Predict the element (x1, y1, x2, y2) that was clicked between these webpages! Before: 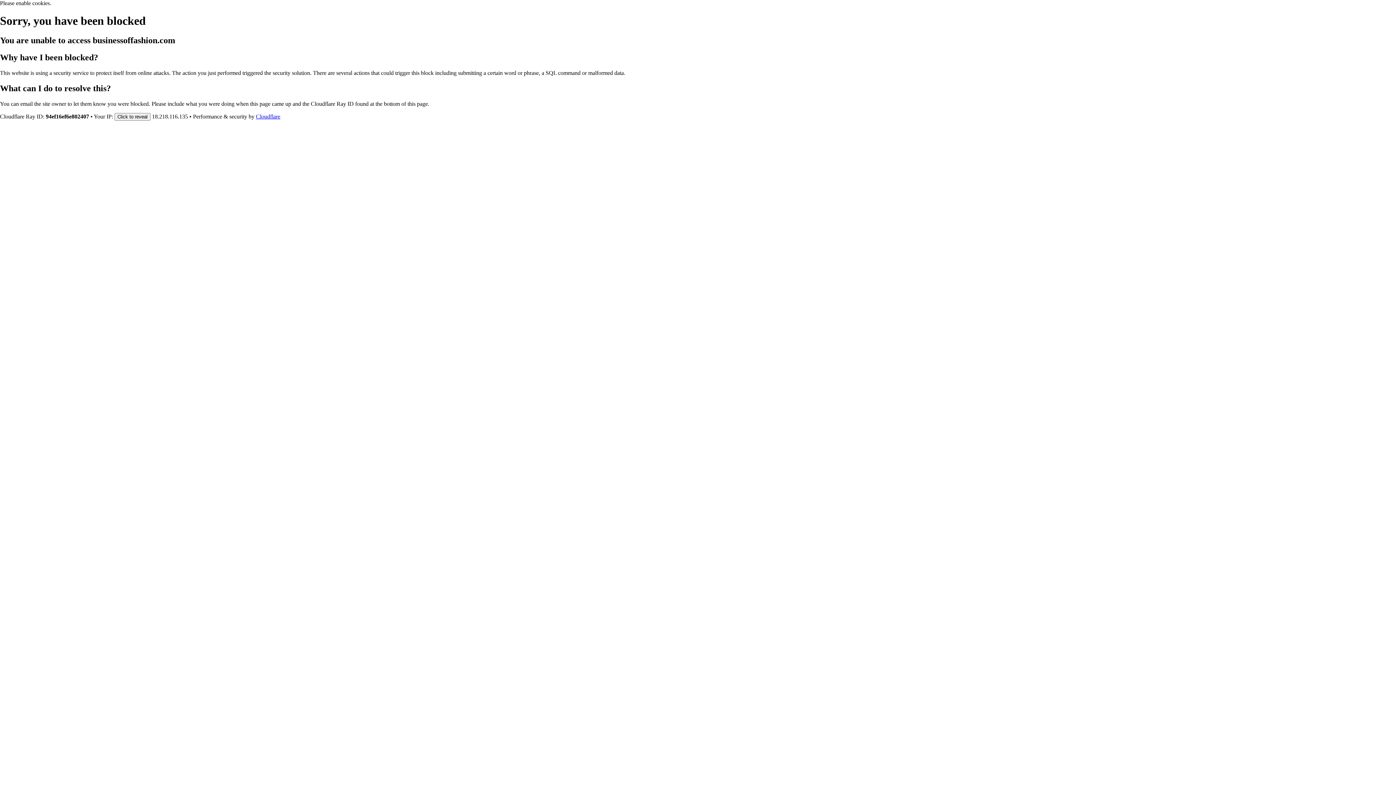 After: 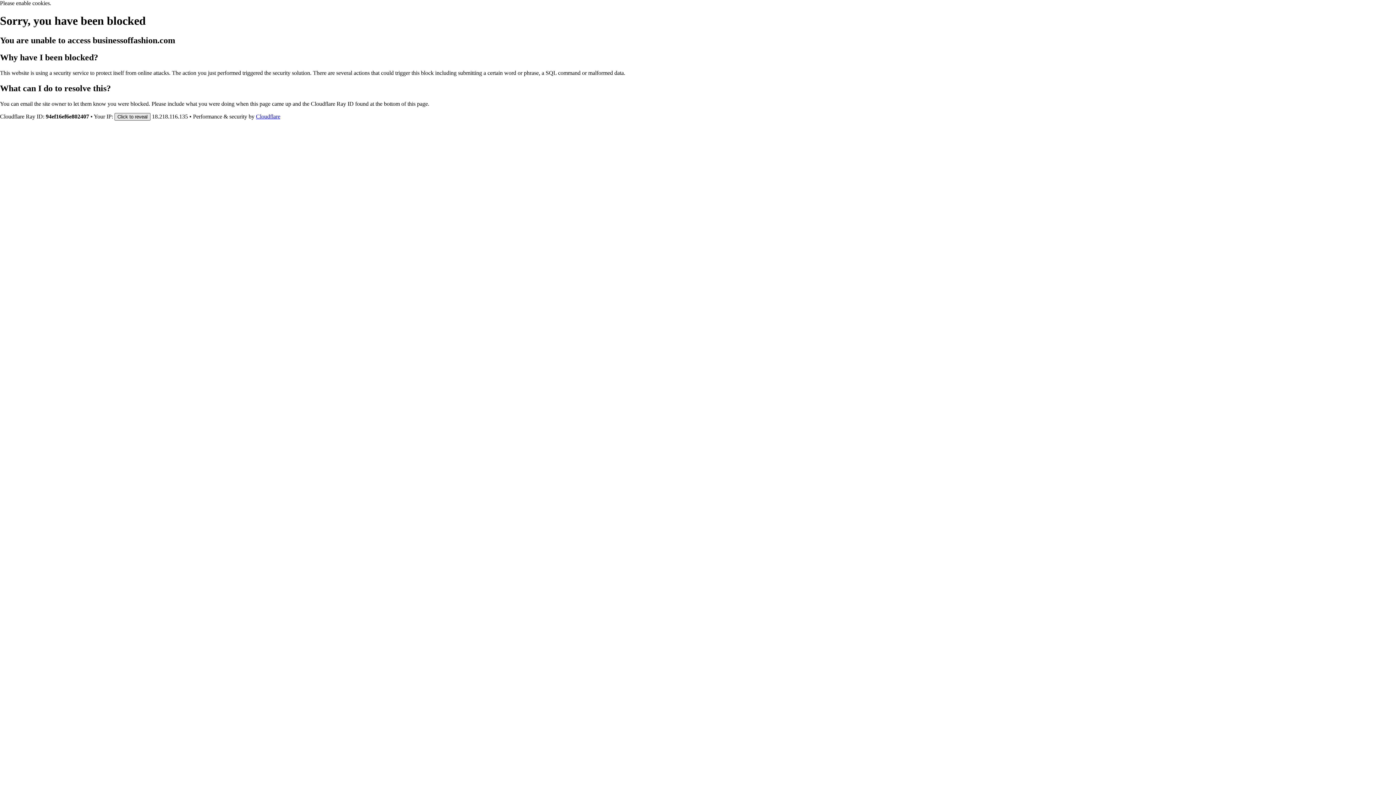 Action: bbox: (114, 112, 150, 120) label: Click to reveal